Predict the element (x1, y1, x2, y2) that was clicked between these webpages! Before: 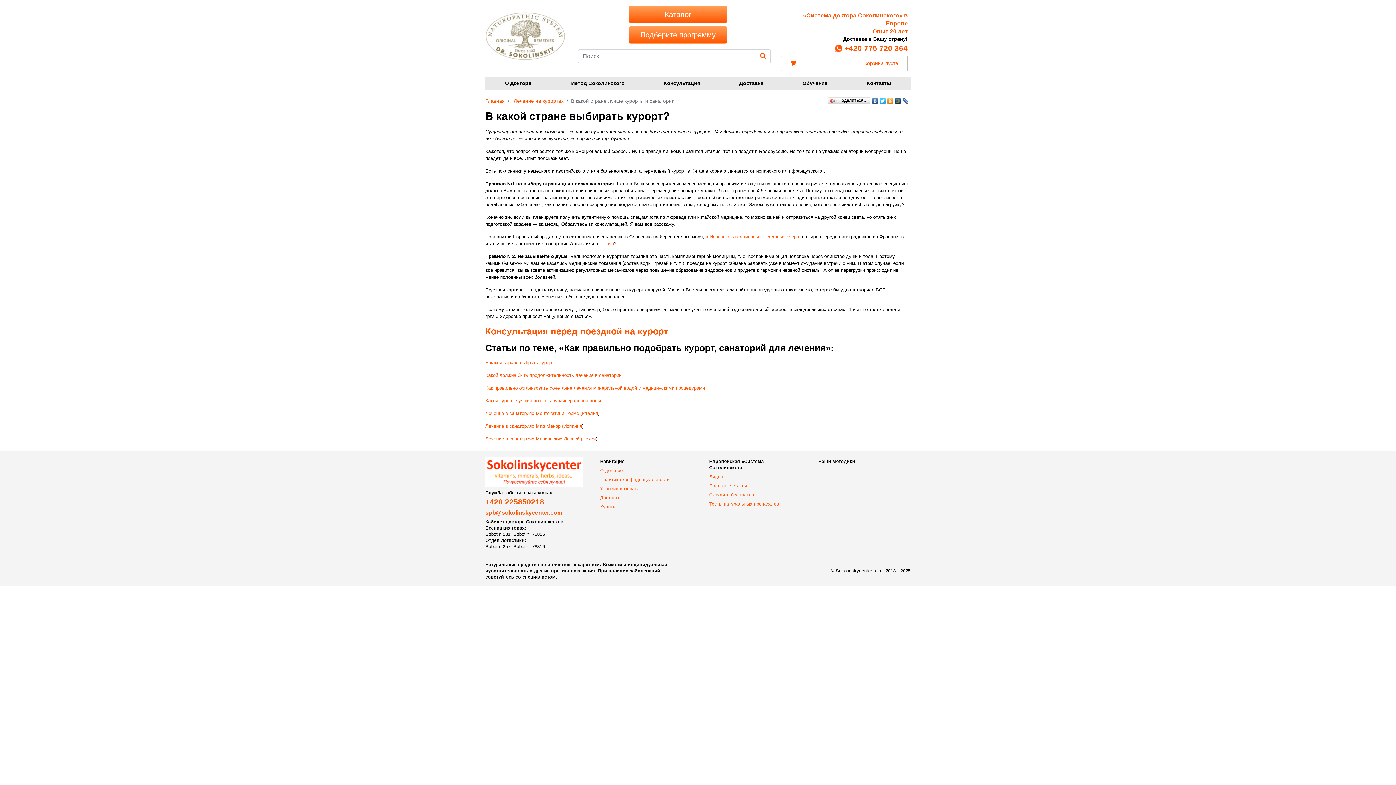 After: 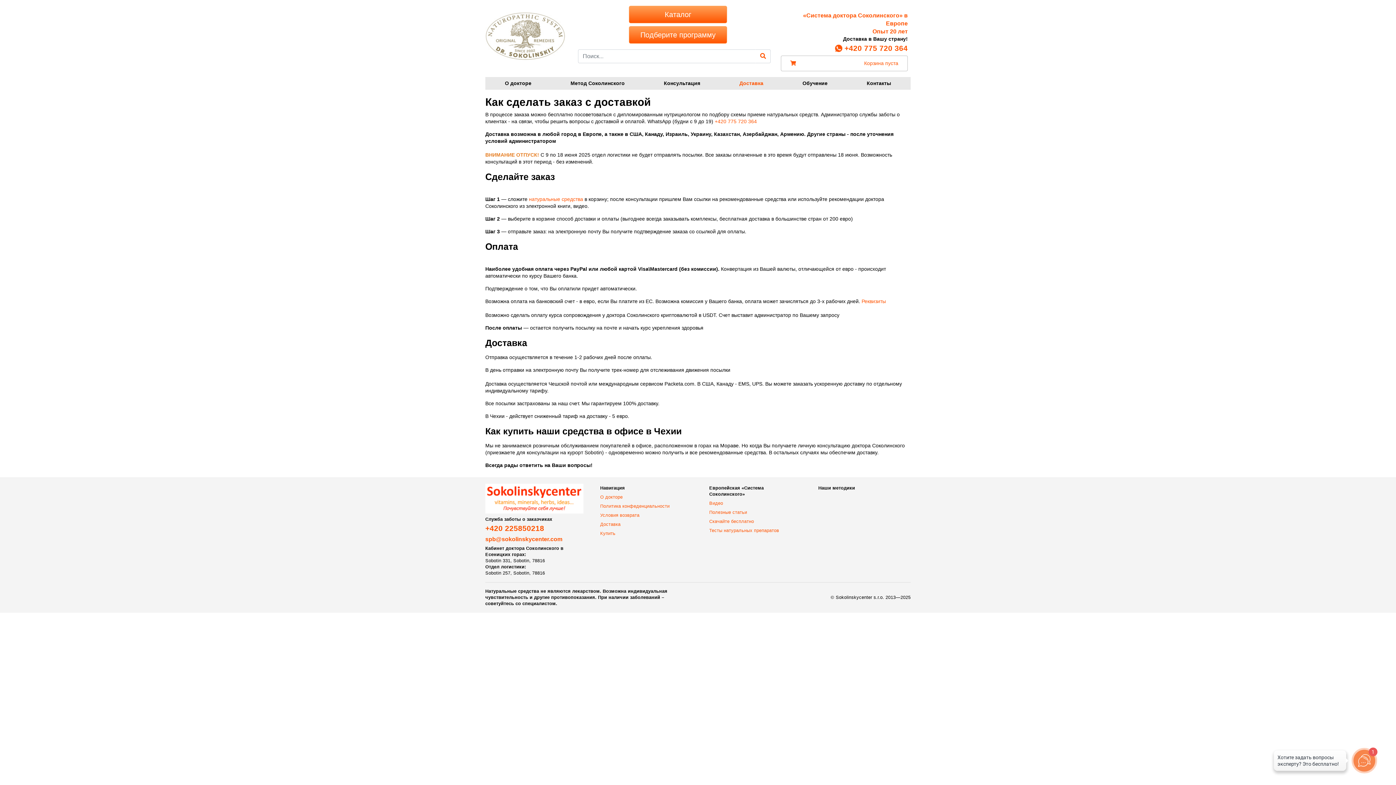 Action: bbox: (594, 493, 692, 502) label: Доставка